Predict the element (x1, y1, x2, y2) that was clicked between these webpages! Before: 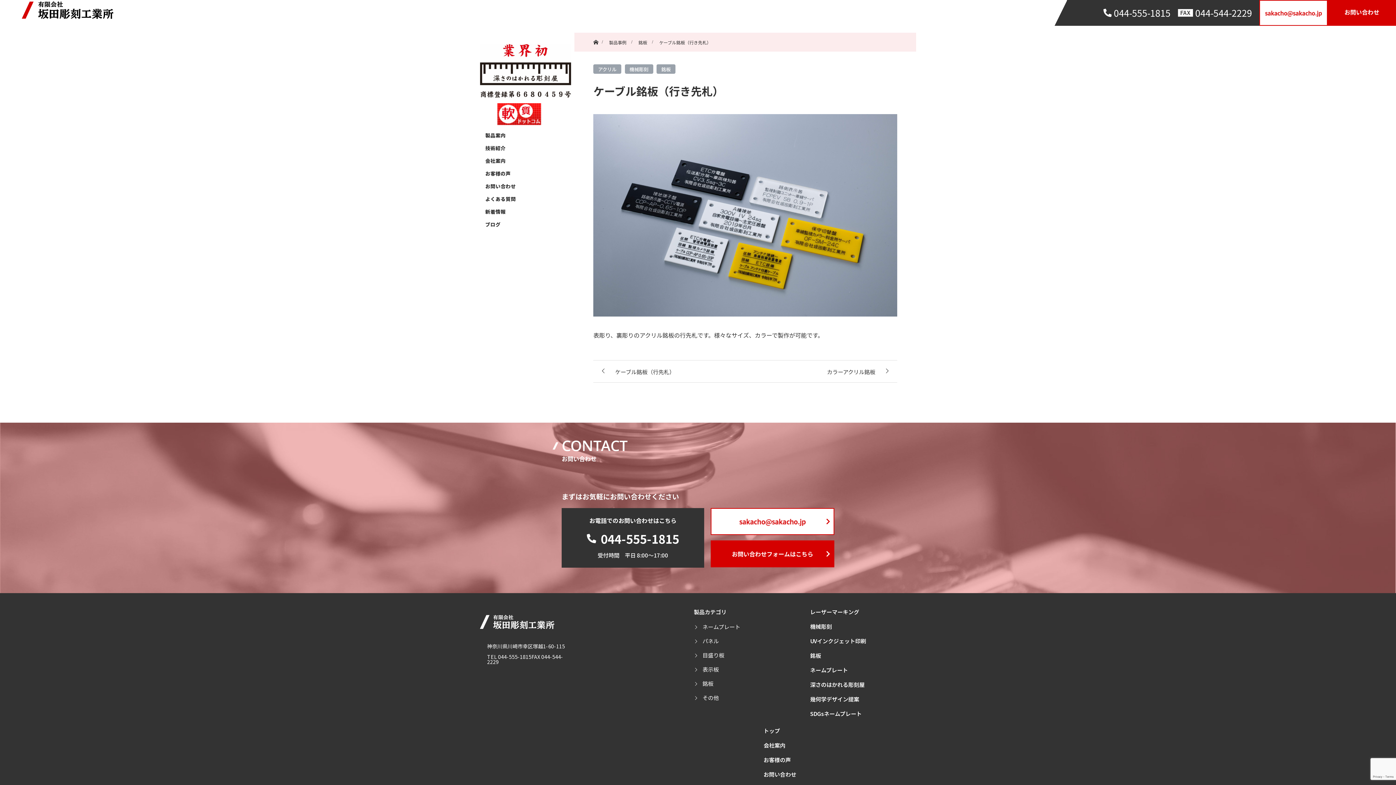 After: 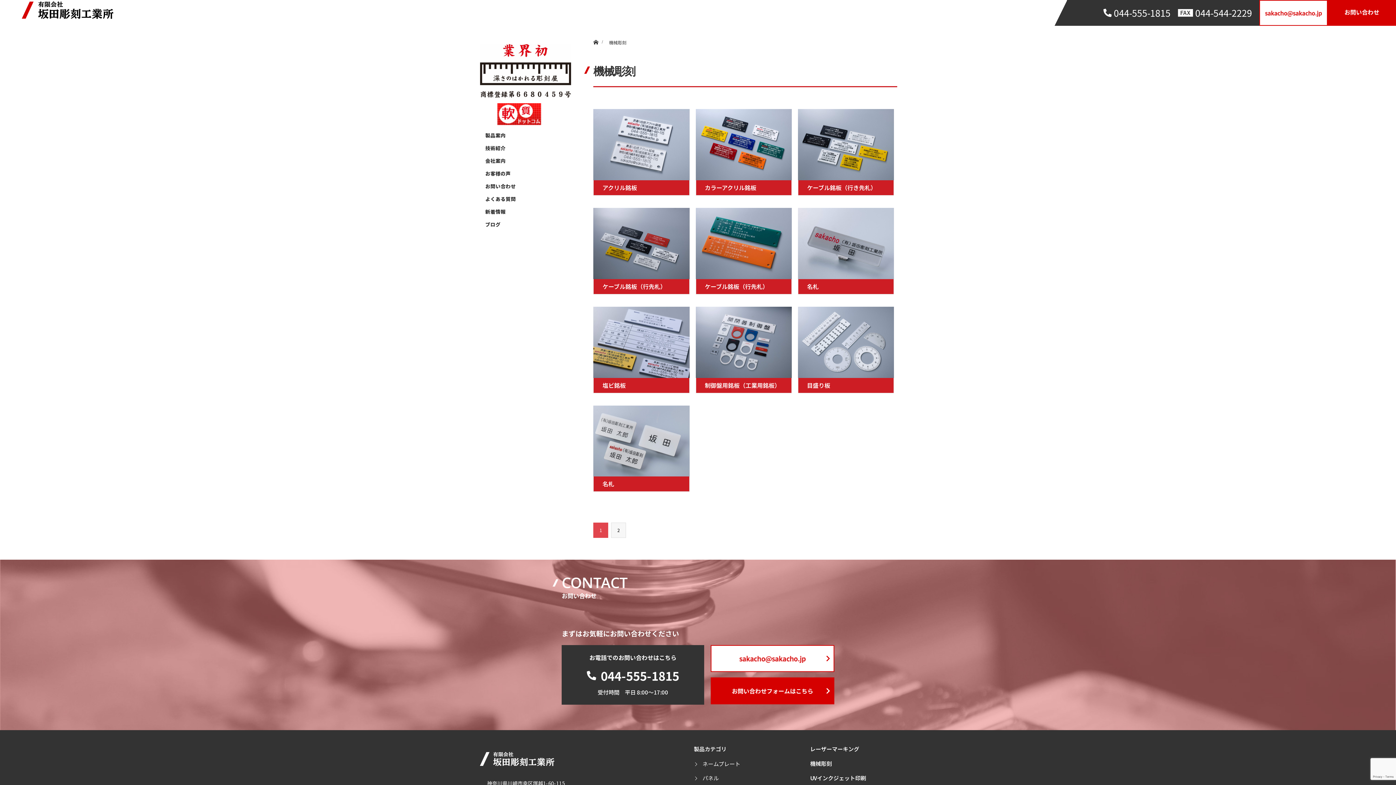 Action: label: 機械彫刻 bbox: (624, 64, 653, 73)